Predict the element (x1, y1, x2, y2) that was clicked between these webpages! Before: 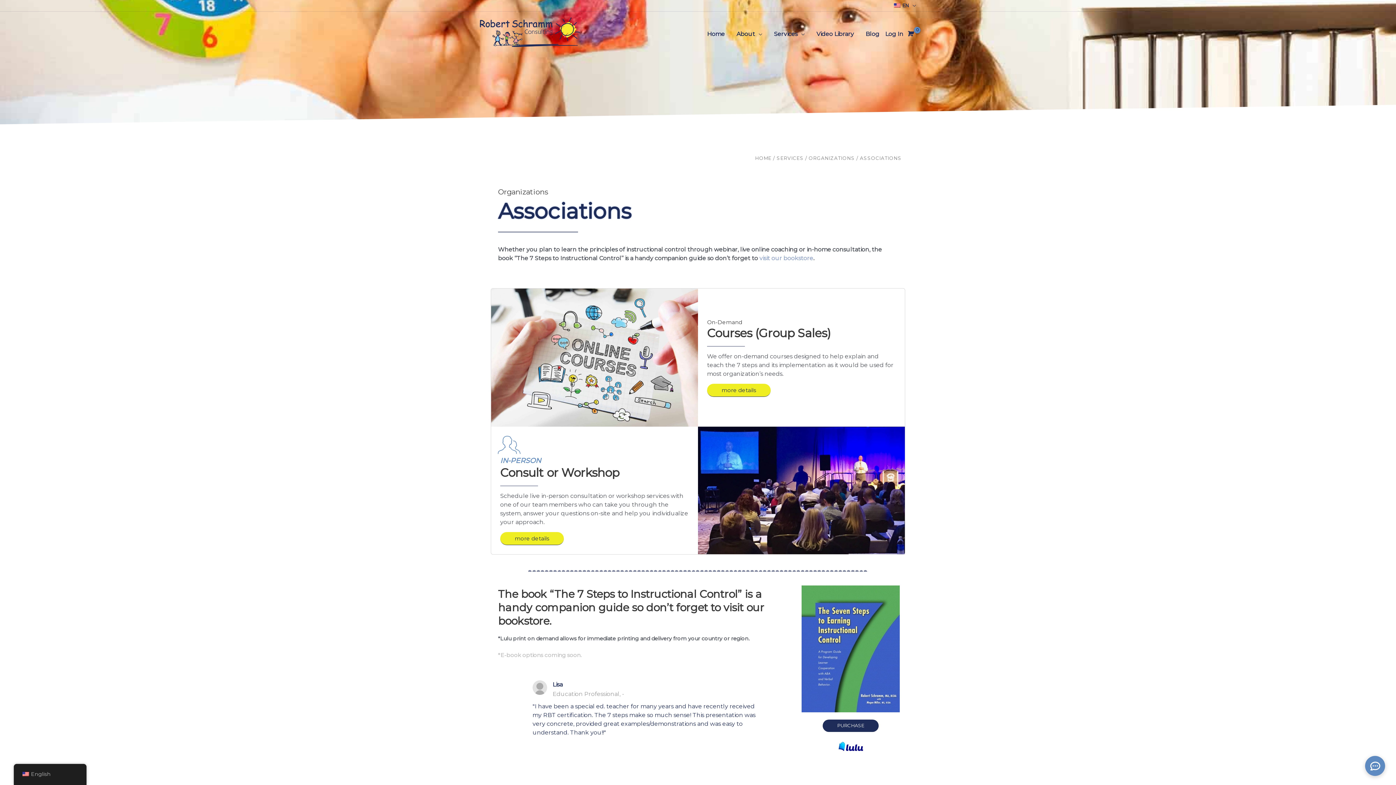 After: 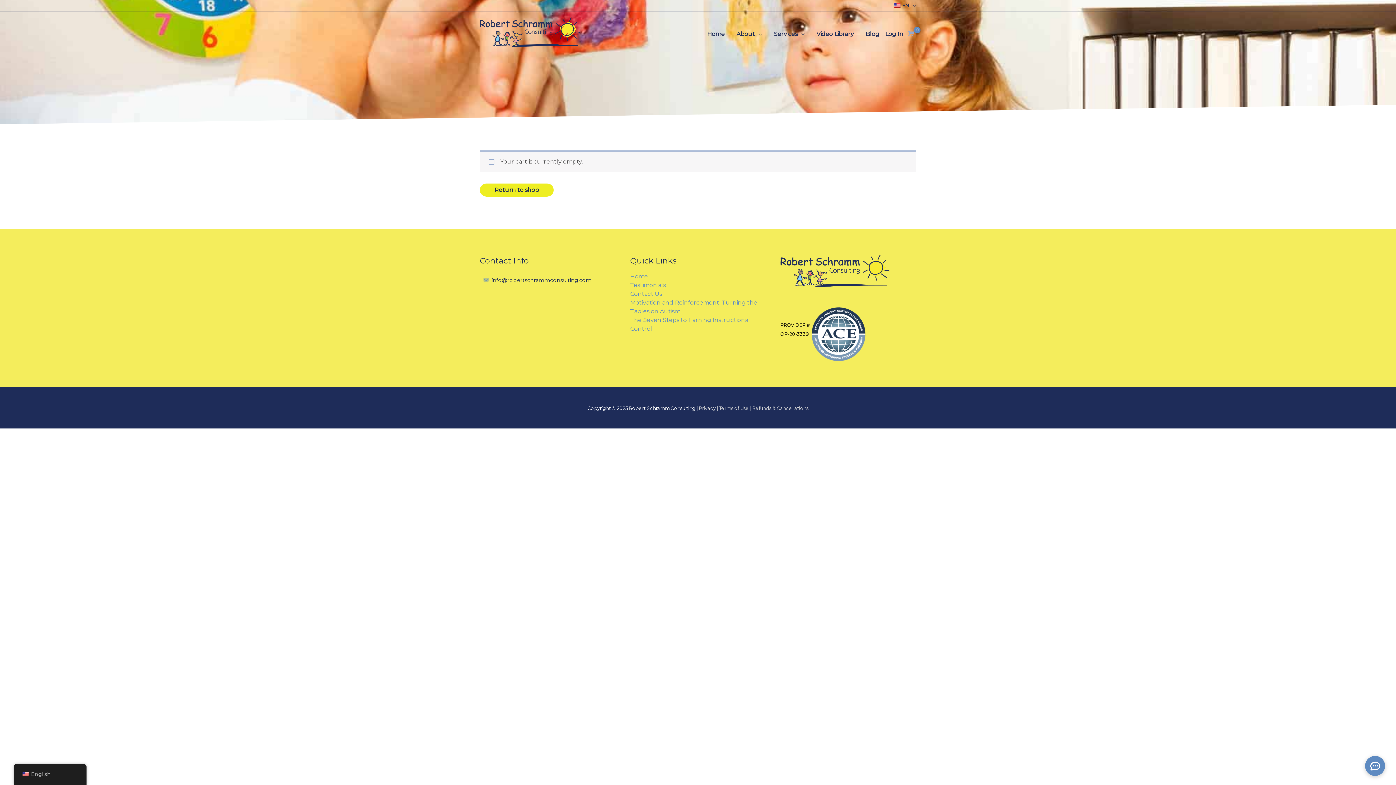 Action: bbox: (903, 30, 916, 37) label: View Shopping Cart, empty